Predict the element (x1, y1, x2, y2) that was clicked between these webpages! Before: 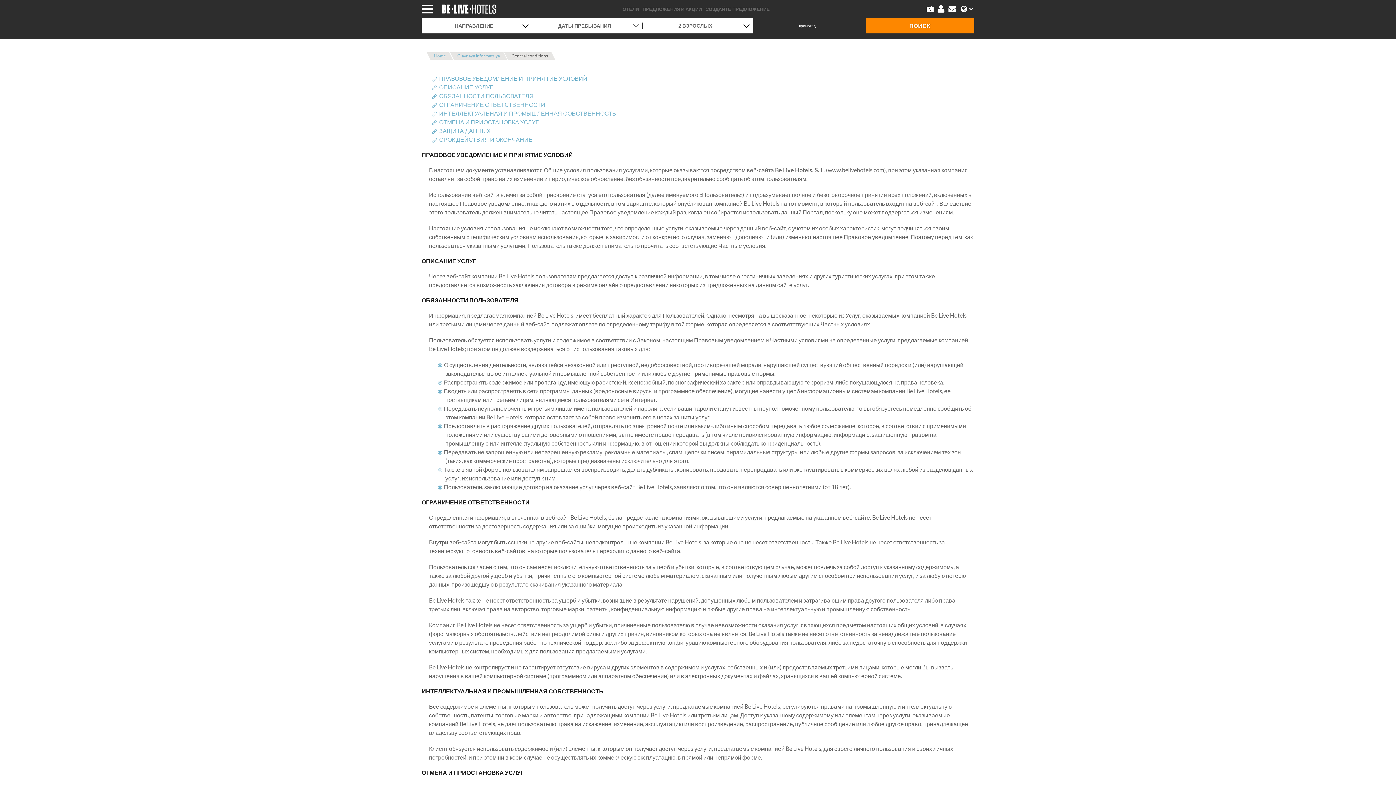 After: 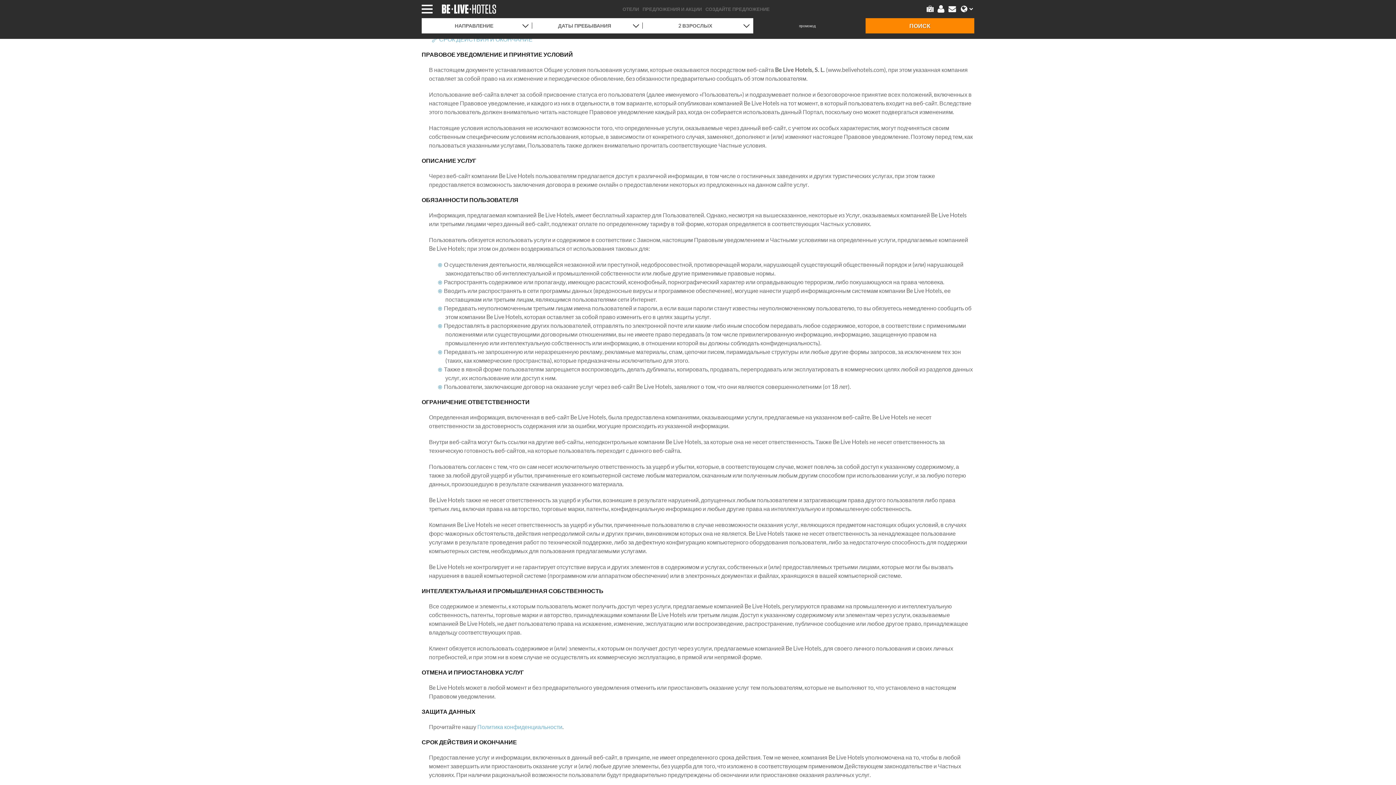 Action: bbox: (430, 74, 587, 81) label:  ПРАВОВОЕ УВЕДОМЛЕНИЕ И ПРИНЯТИЕ УСЛОВИЙ